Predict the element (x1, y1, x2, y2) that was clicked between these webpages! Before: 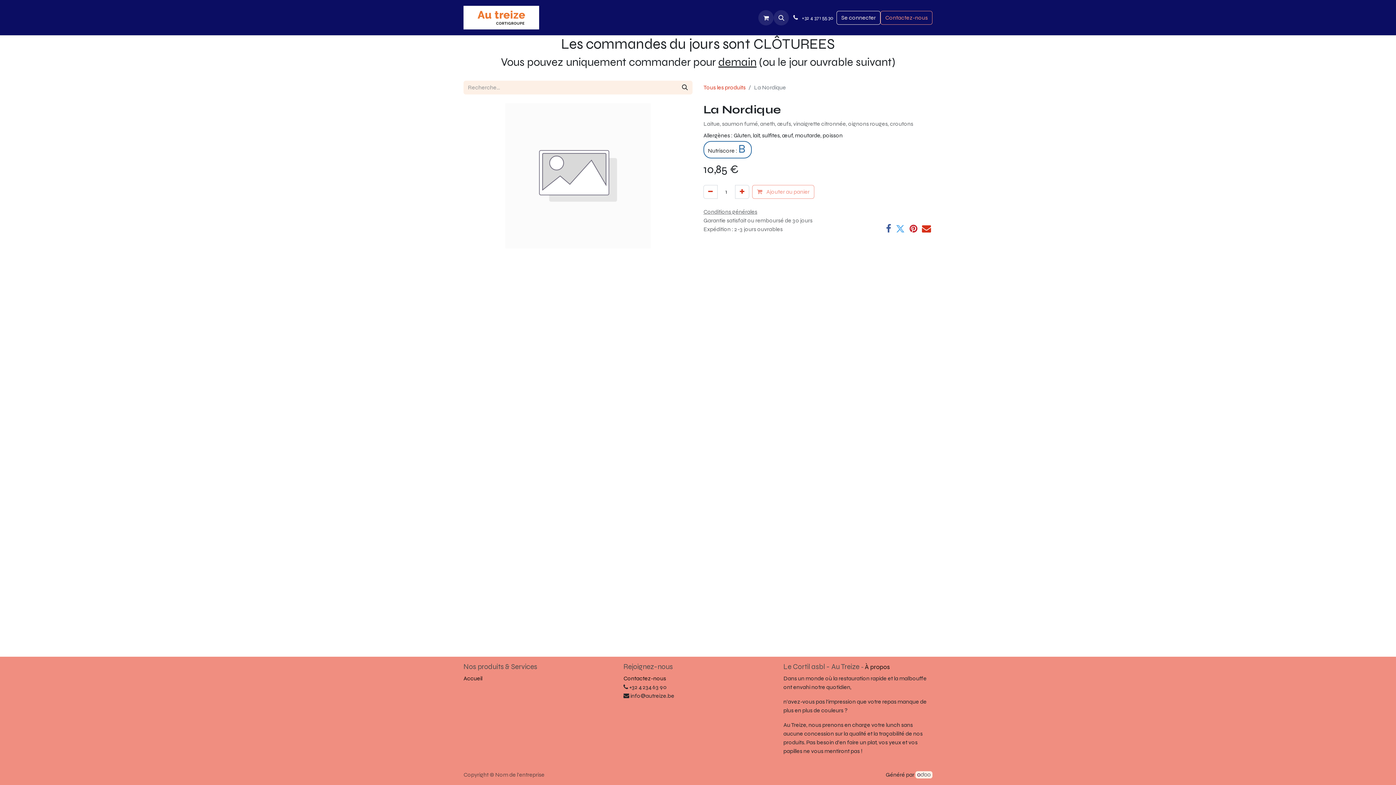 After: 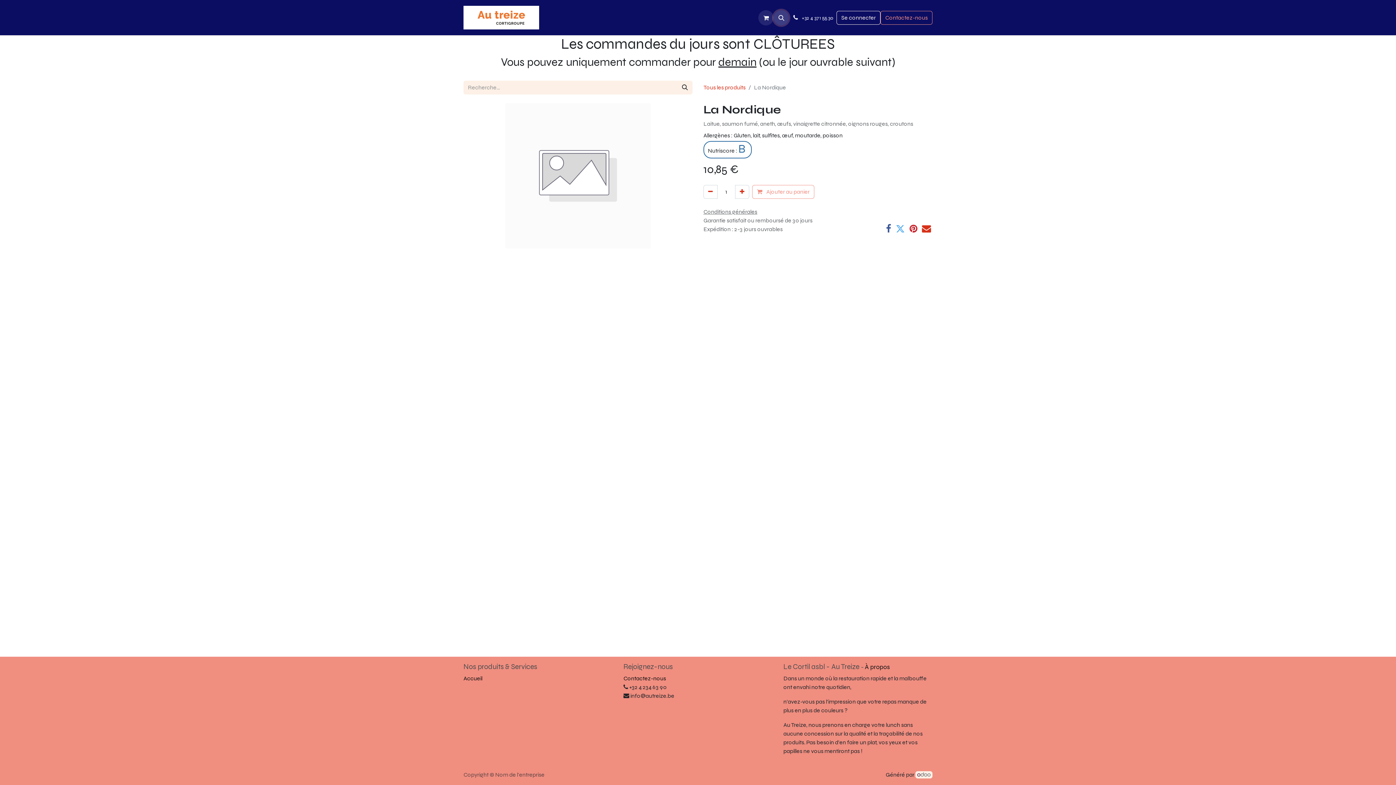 Action: bbox: (773, 10, 789, 25)